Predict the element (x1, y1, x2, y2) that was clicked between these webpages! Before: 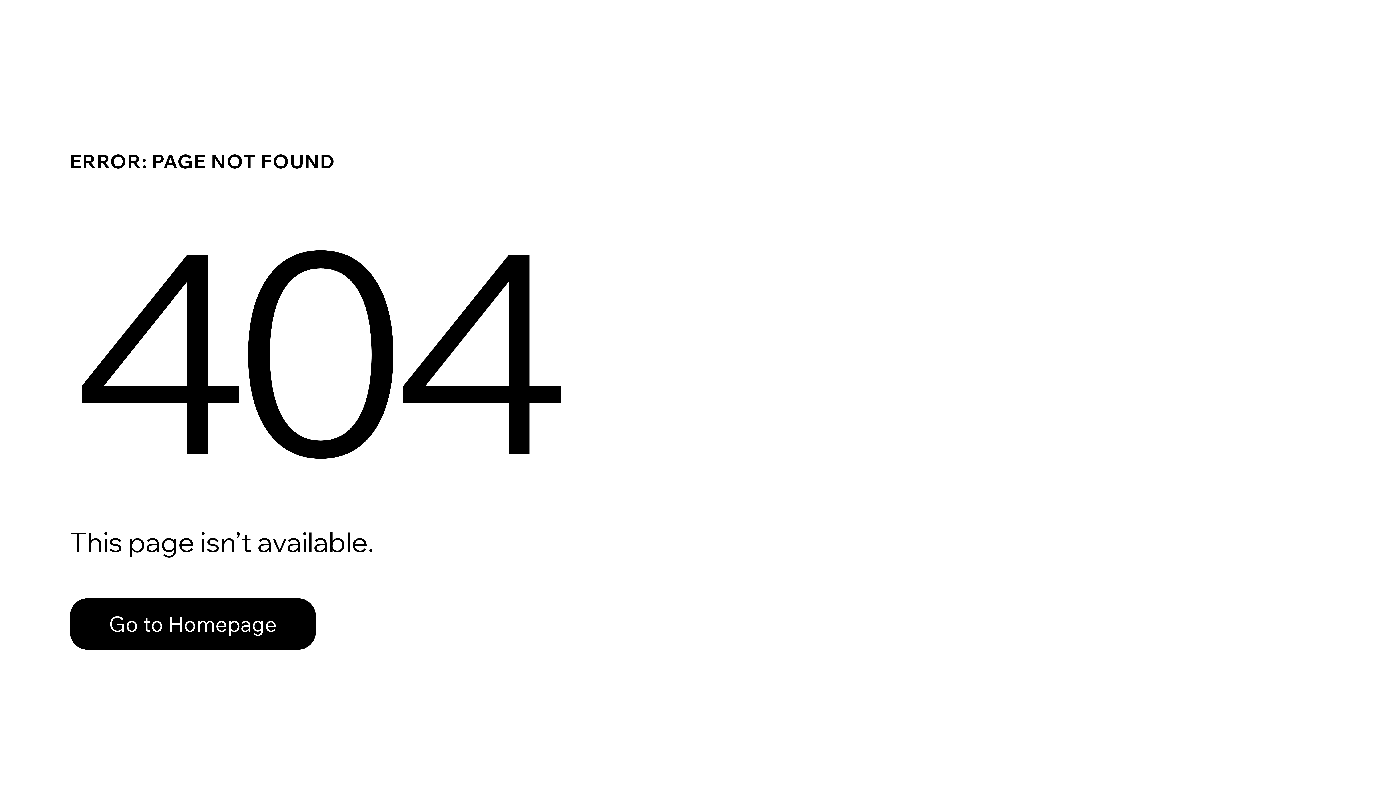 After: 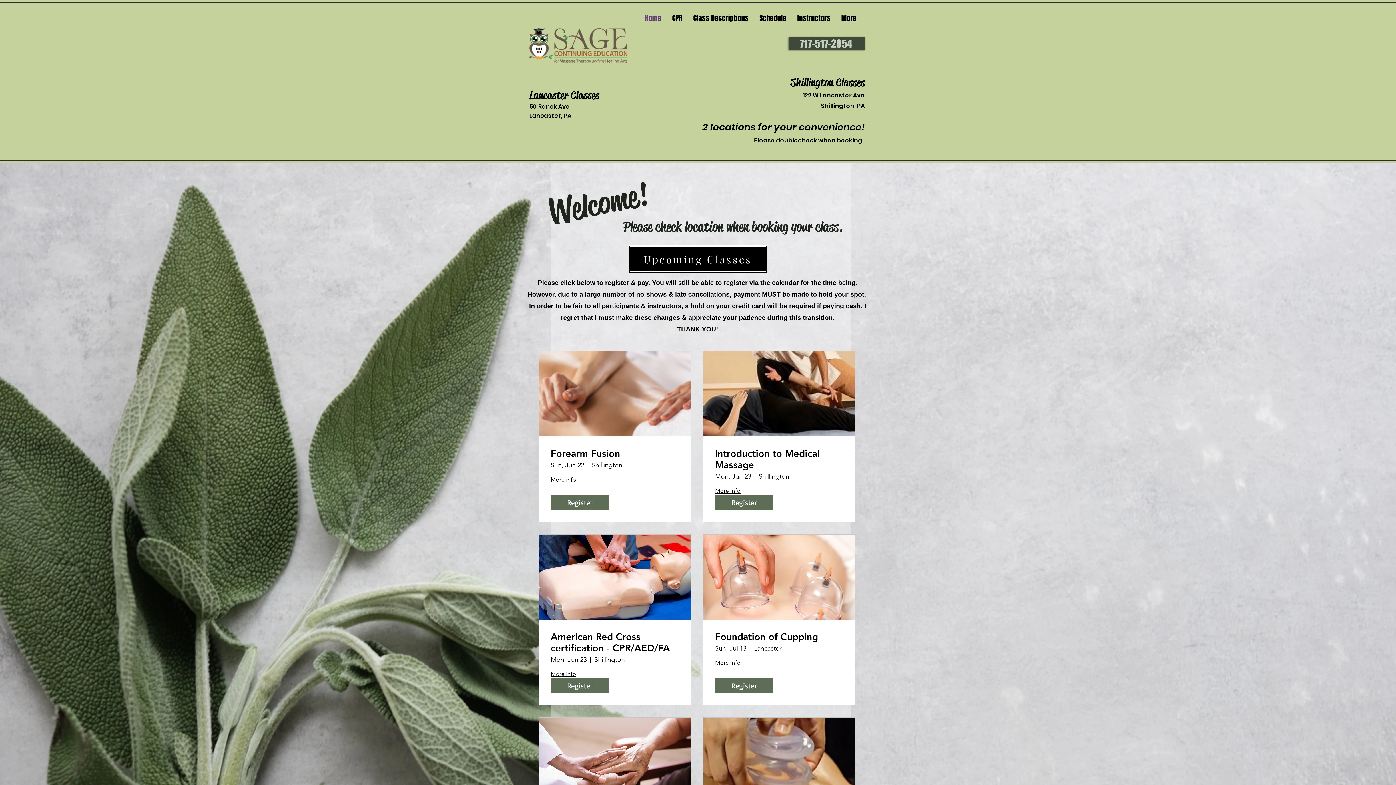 Action: bbox: (69, 598, 316, 650) label: Go to Homepage